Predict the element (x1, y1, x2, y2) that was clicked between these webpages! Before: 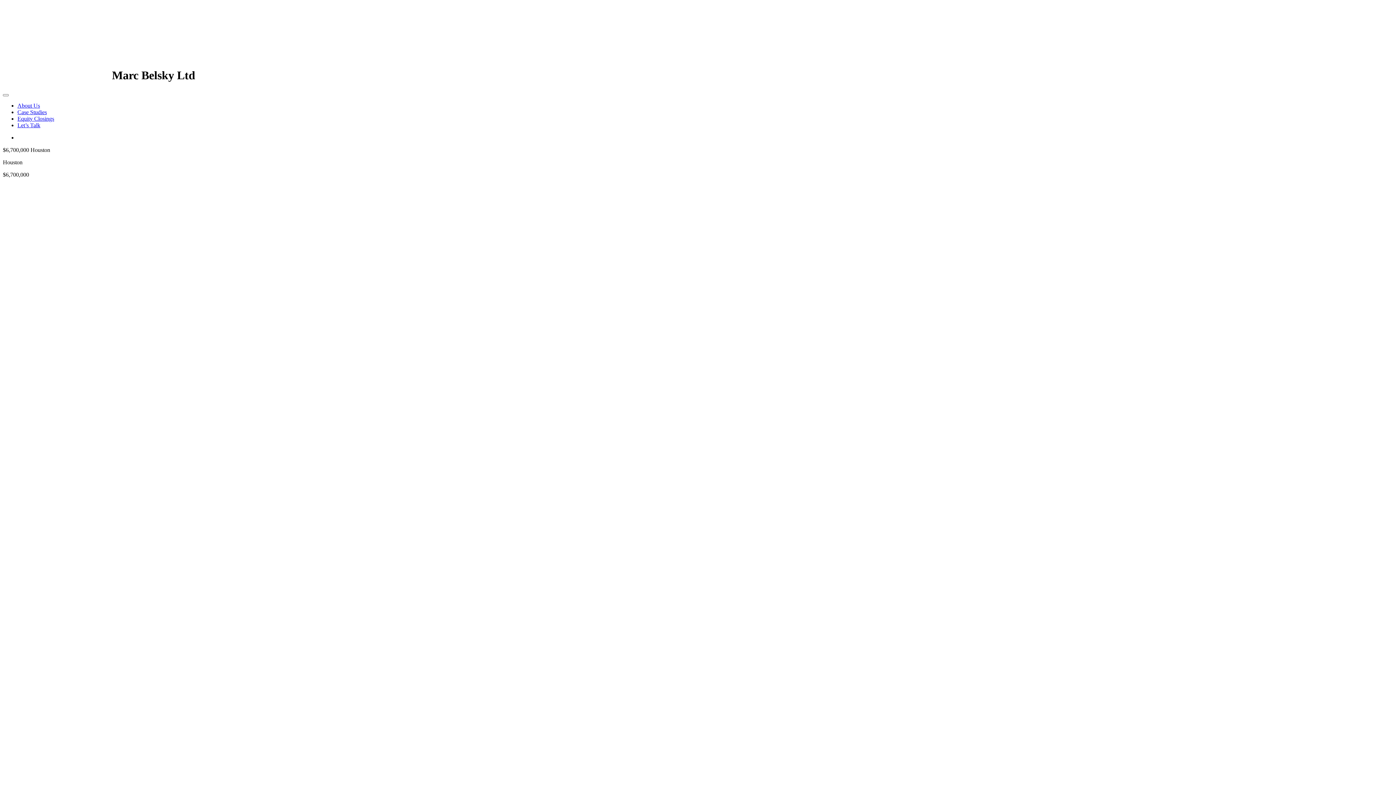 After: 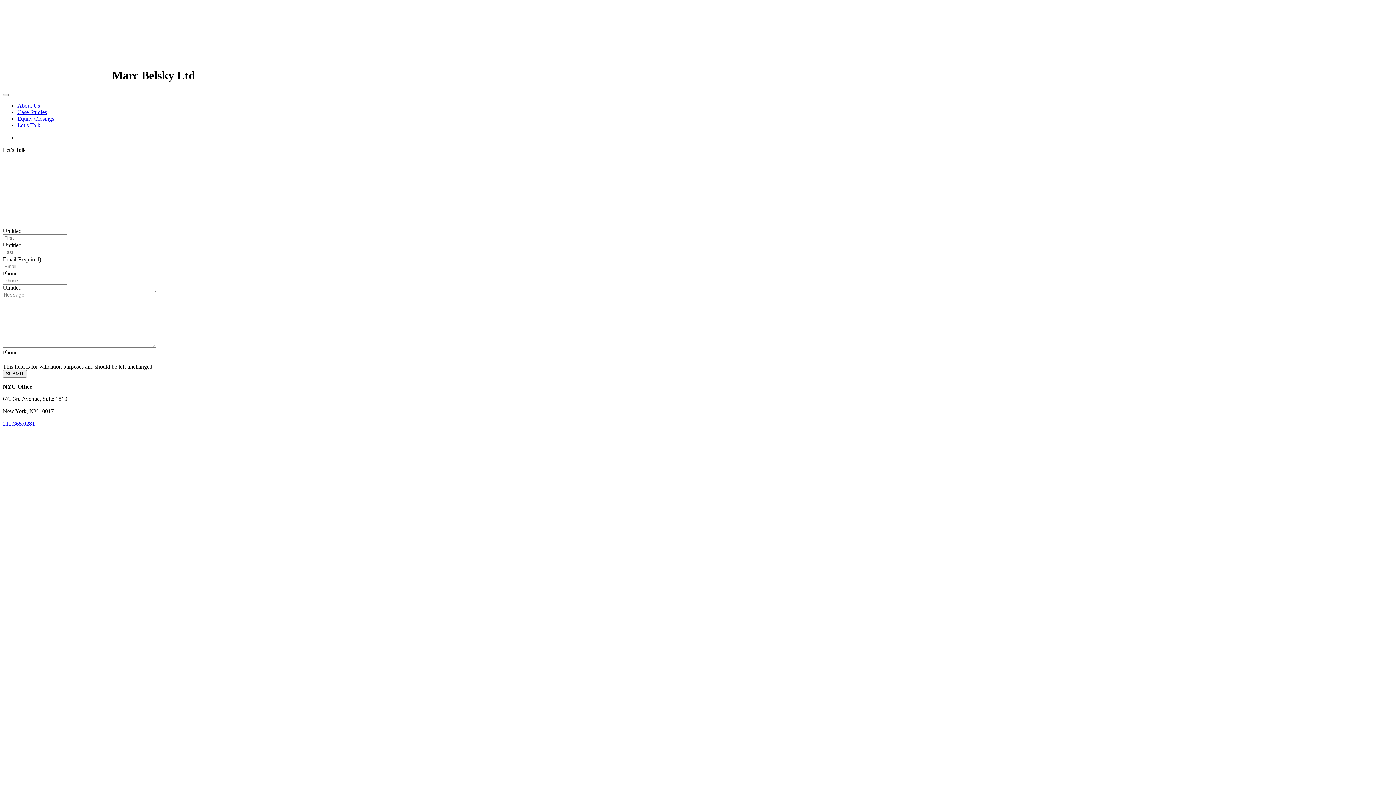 Action: label: Let’s Talk bbox: (17, 122, 40, 128)